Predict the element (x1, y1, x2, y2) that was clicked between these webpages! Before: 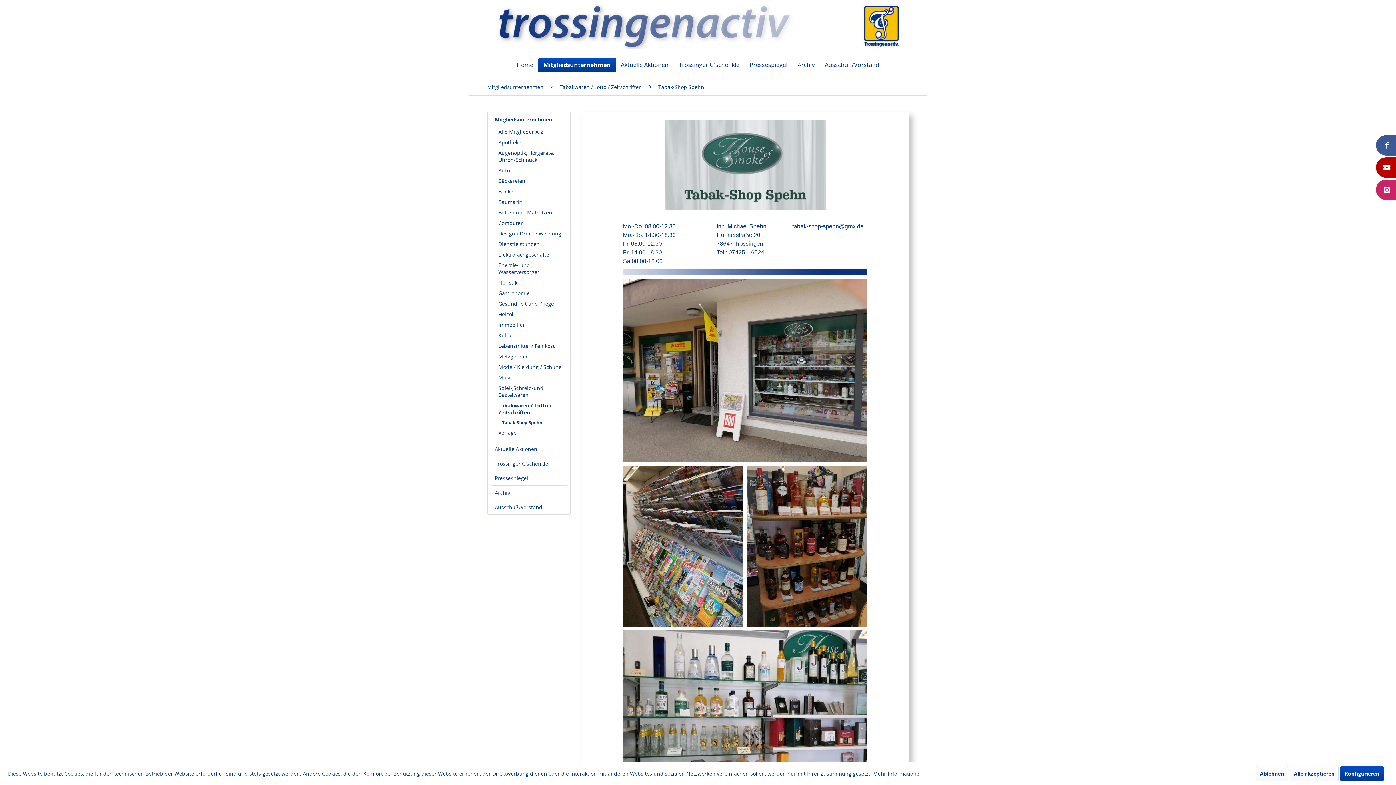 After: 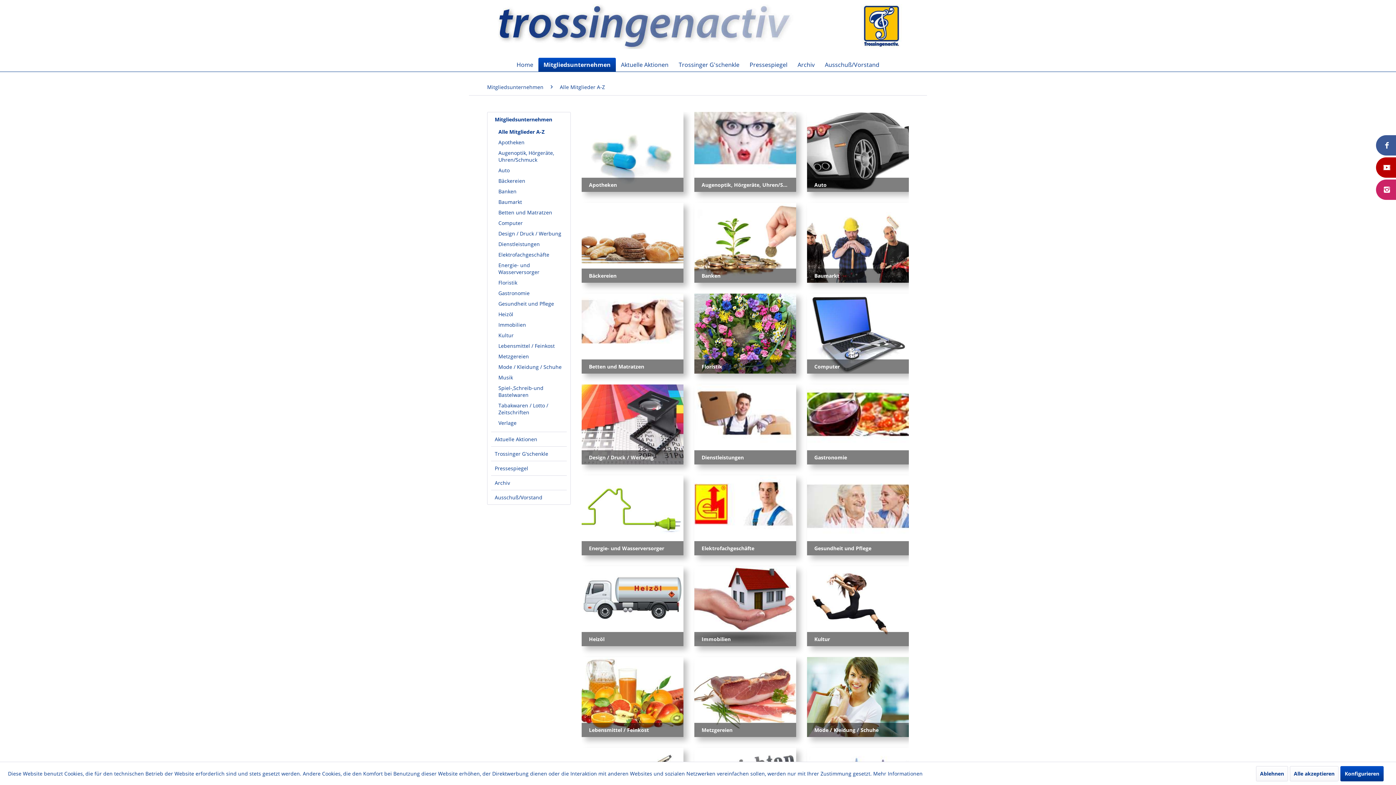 Action: label: Alle Mitglieder A-Z bbox: (494, 126, 566, 137)